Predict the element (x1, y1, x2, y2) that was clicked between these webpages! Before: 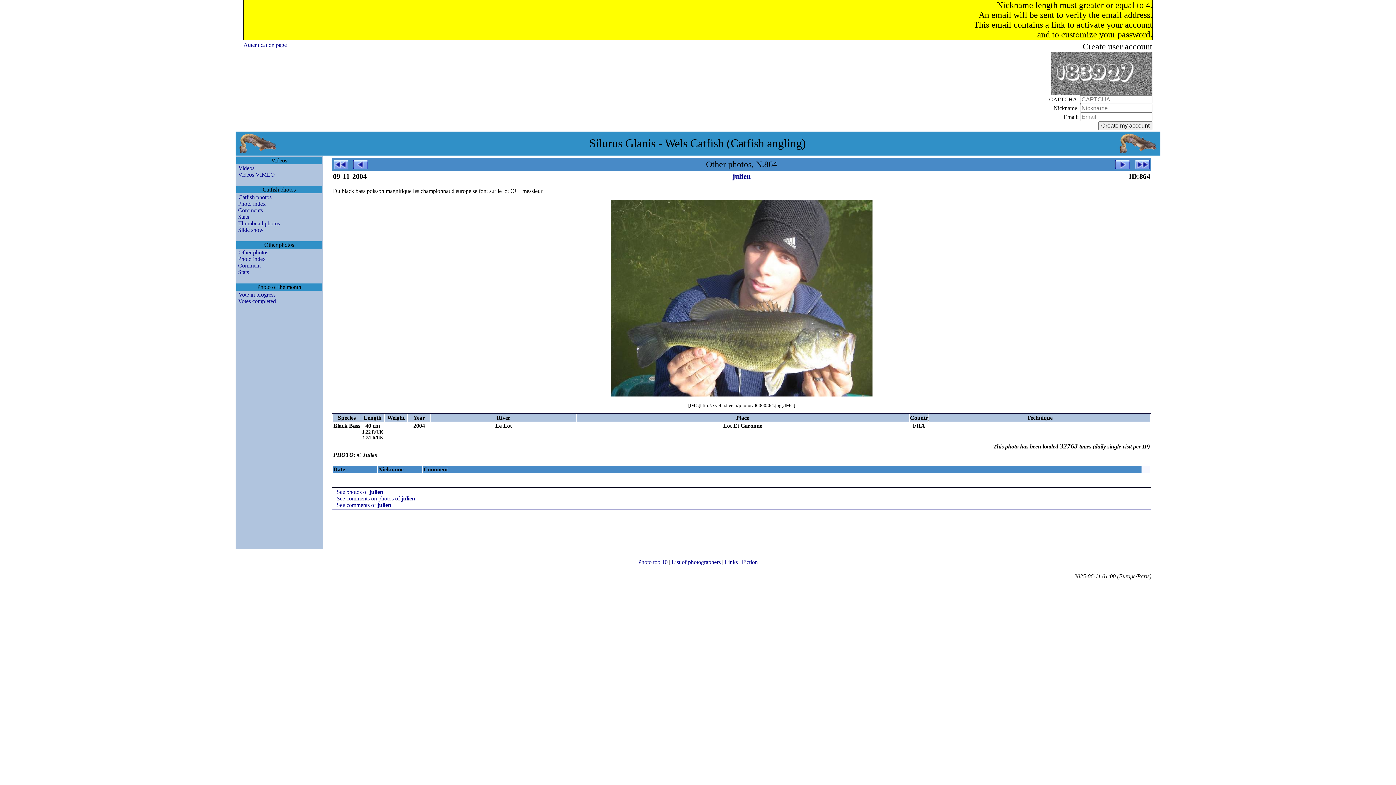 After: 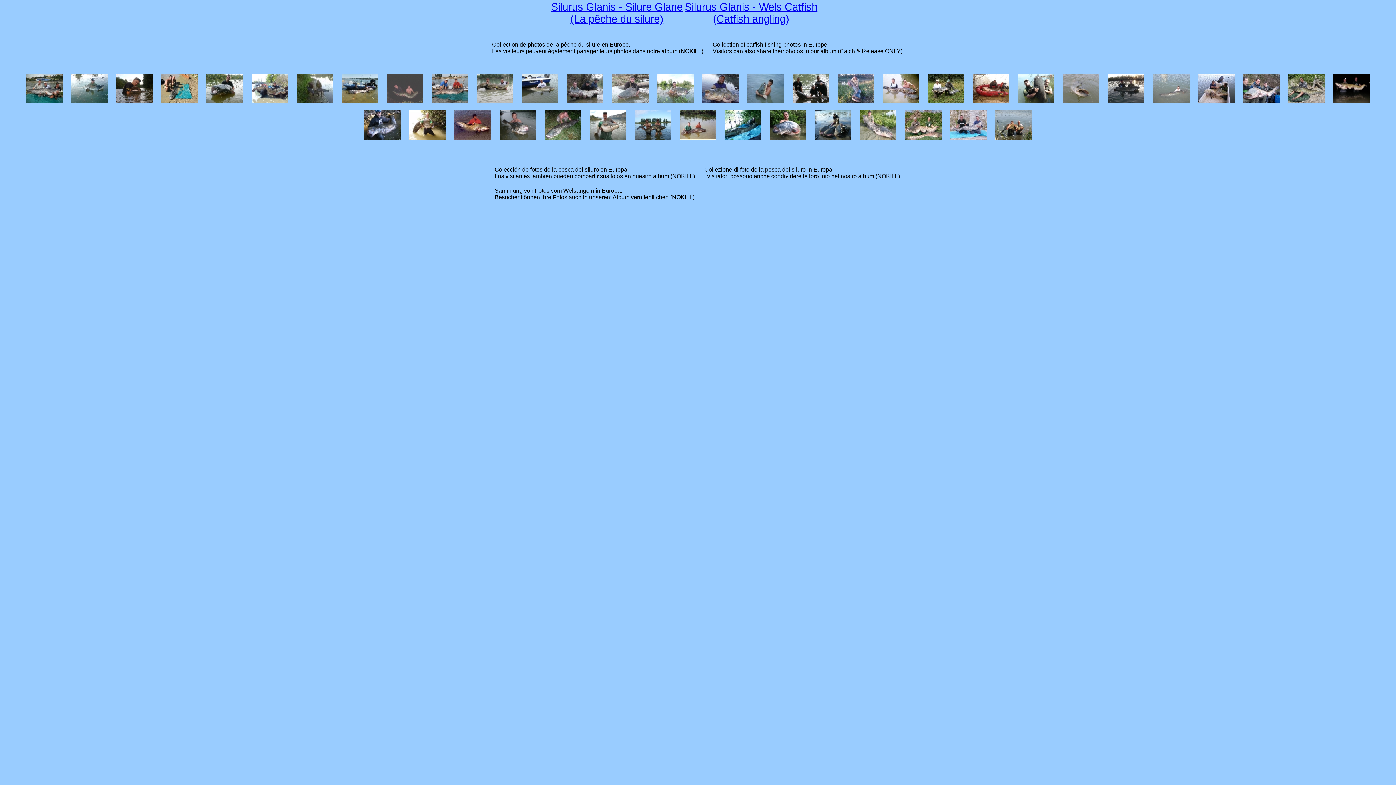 Action: bbox: (724, 559, 739, 565) label: Links 